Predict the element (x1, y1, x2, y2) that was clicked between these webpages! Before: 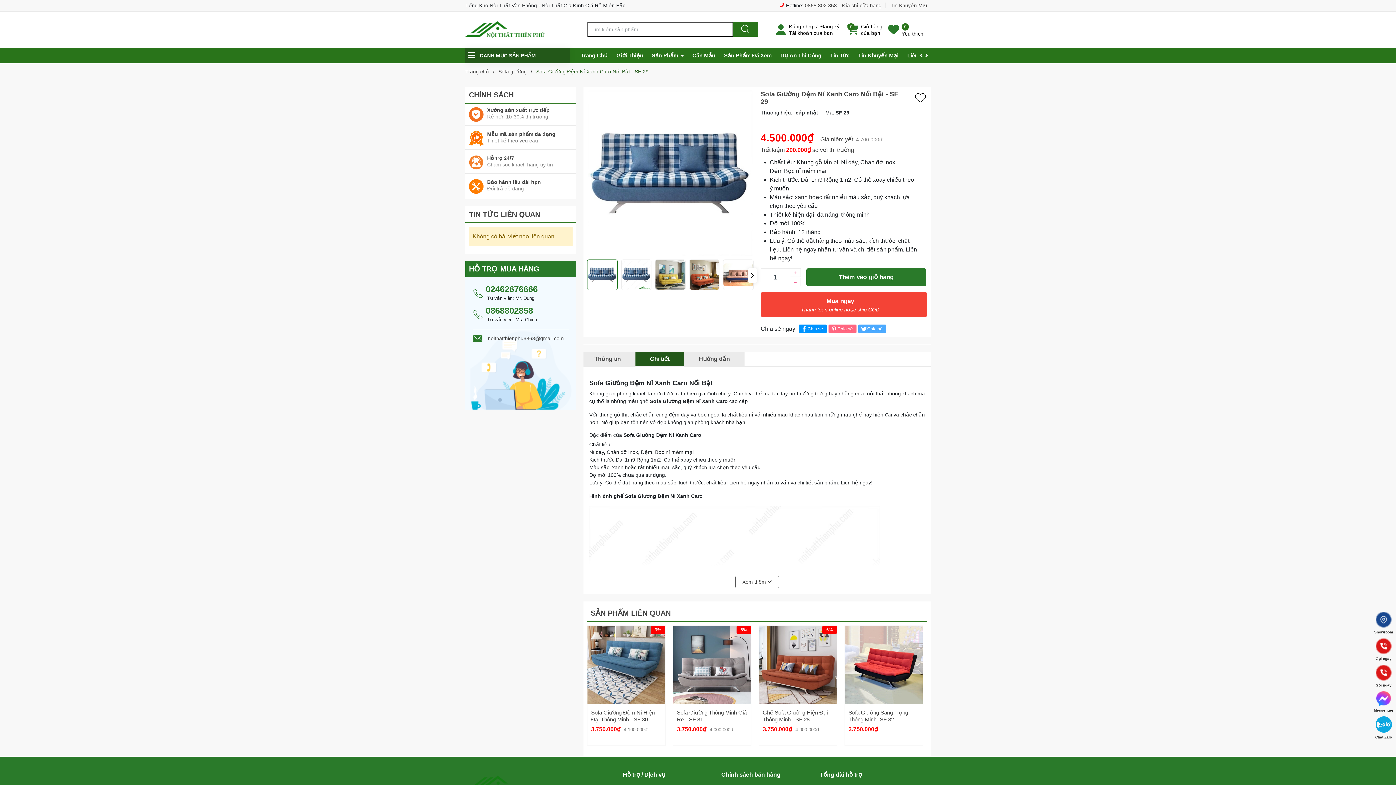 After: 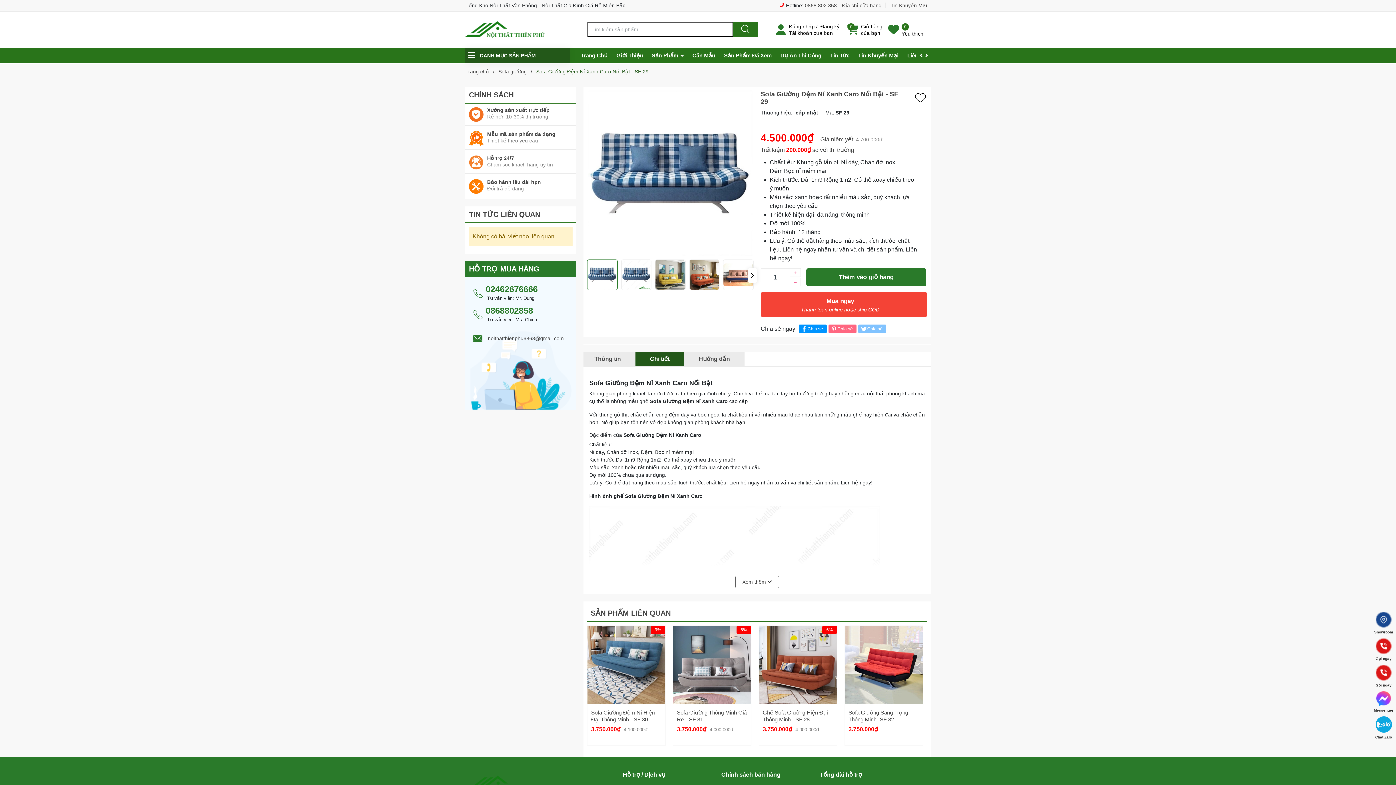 Action: label: Tweet on Twitter bbox: (860, 325, 882, 332)